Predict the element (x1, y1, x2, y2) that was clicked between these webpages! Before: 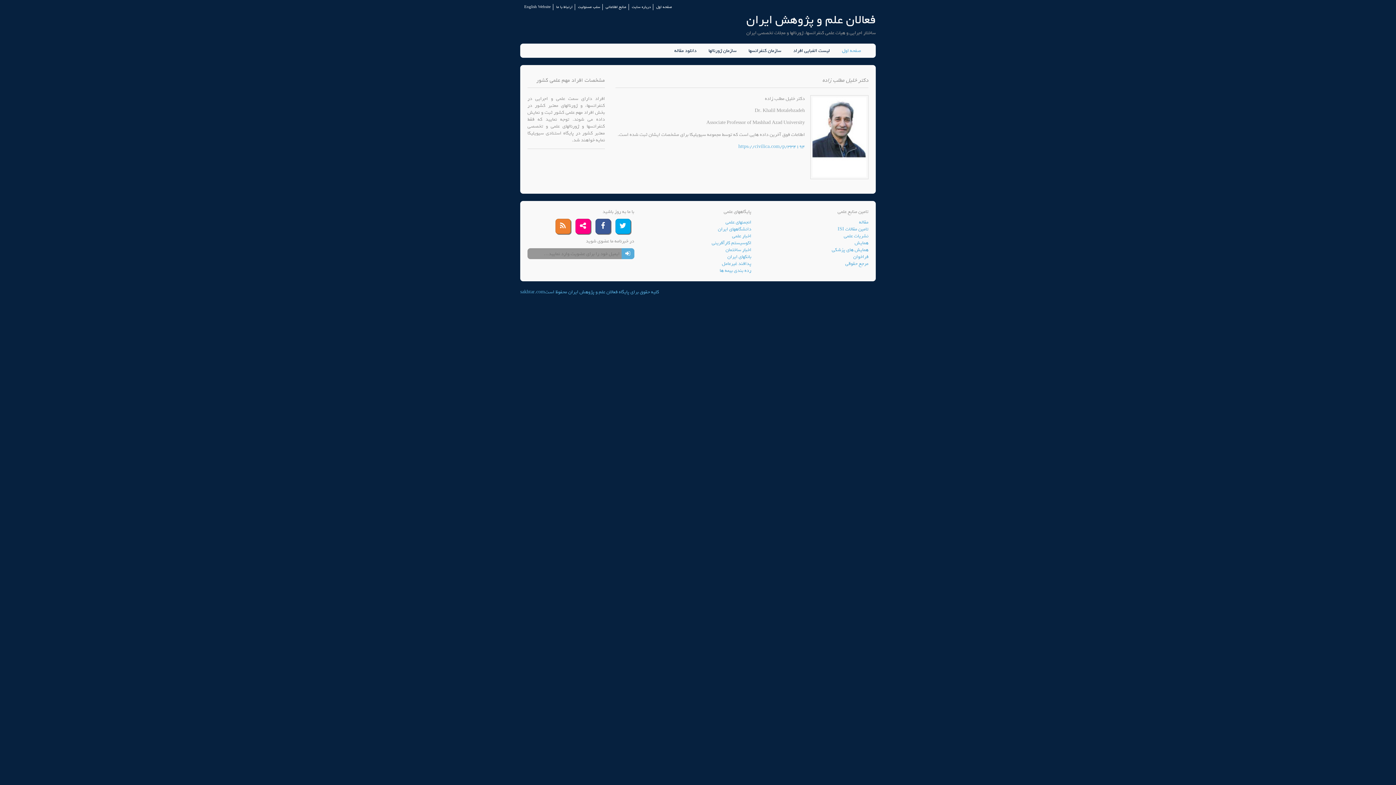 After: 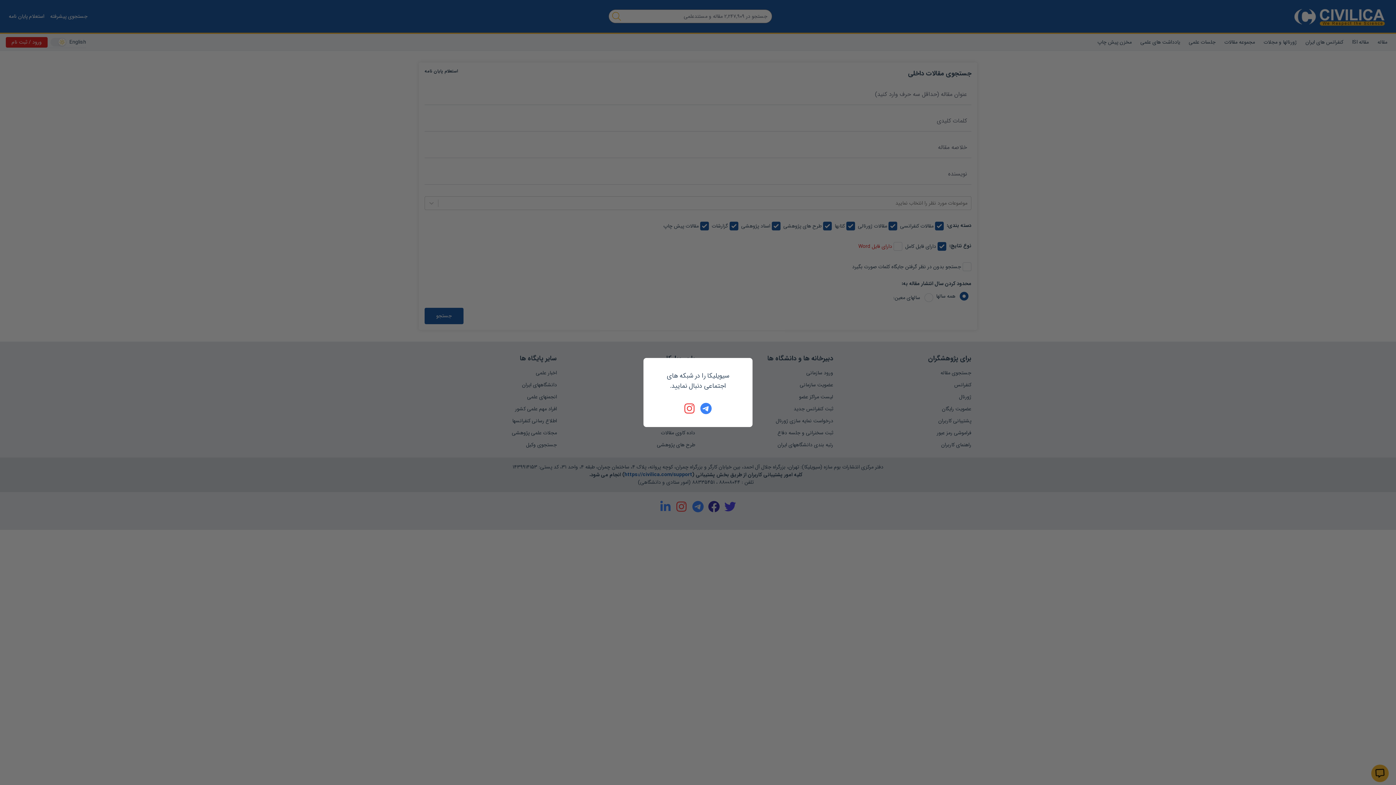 Action: label: تامین مقالات ISI bbox: (837, 225, 868, 233)